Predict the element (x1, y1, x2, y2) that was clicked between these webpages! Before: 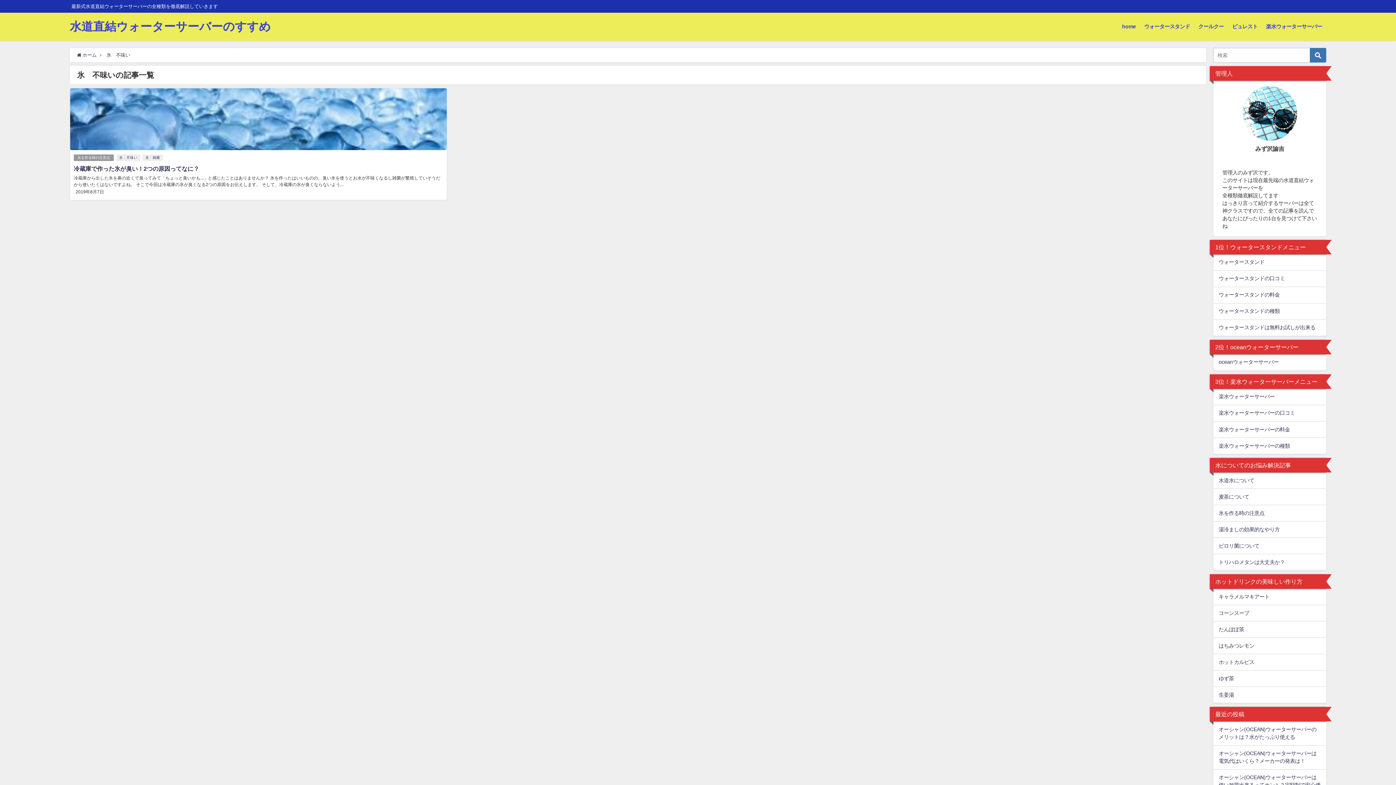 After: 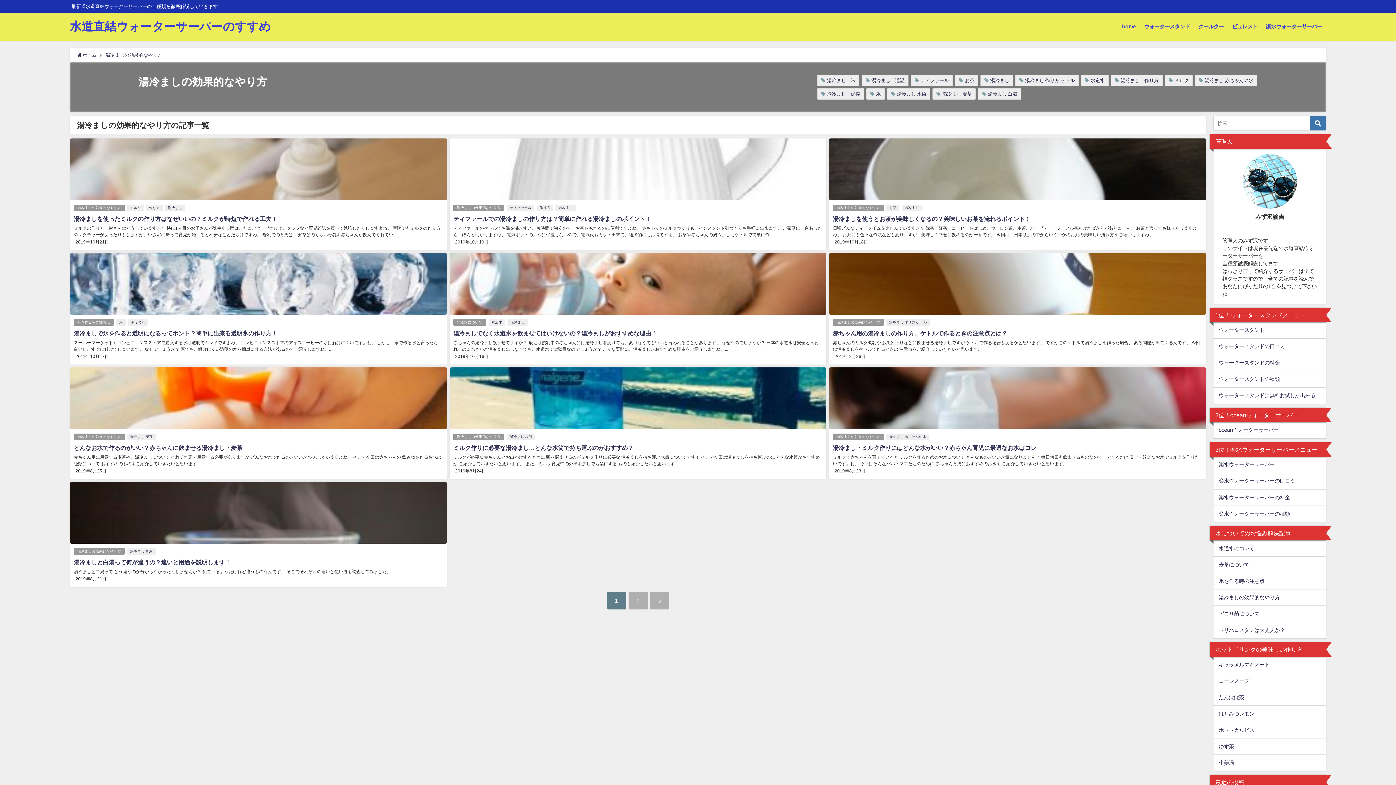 Action: bbox: (1213, 521, 1326, 537) label: 湯冷ましの効果的なやり方